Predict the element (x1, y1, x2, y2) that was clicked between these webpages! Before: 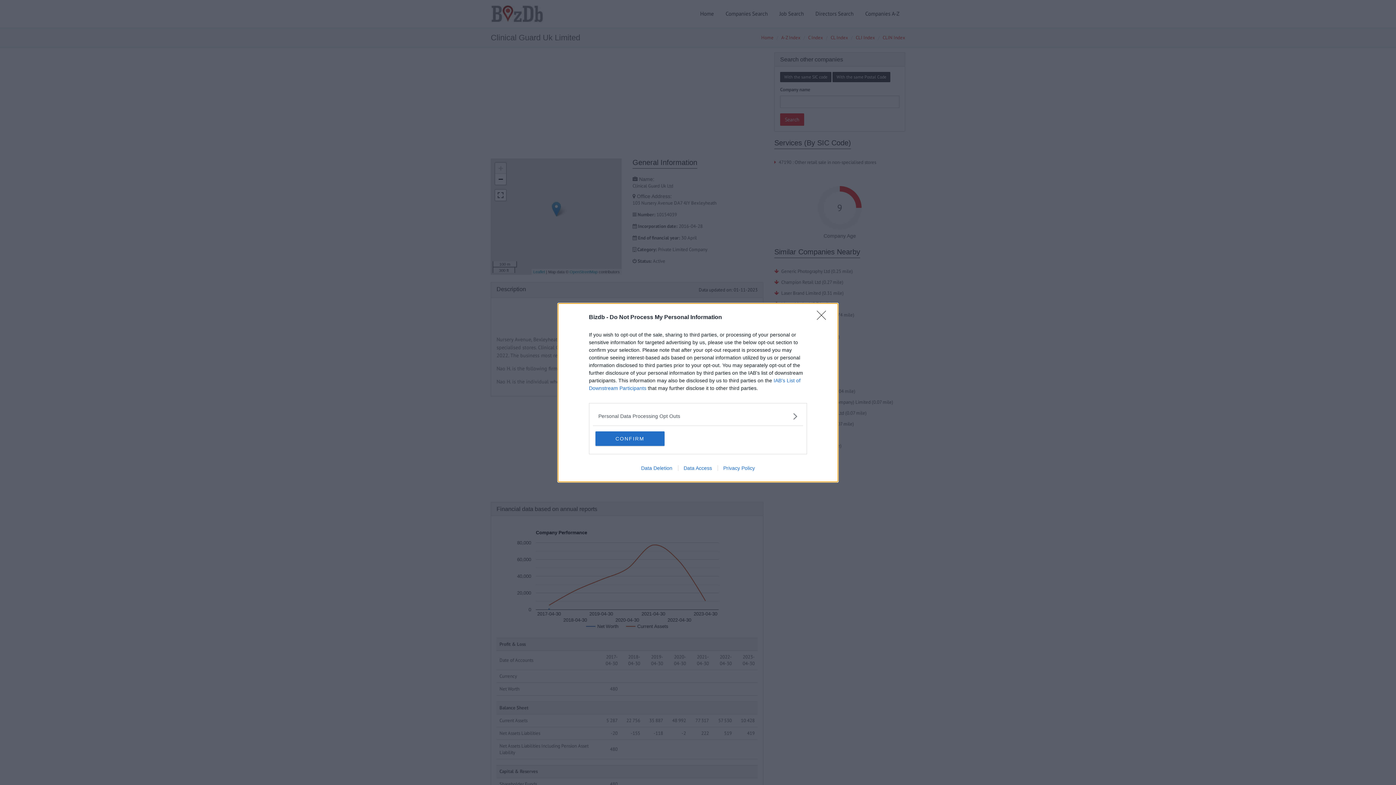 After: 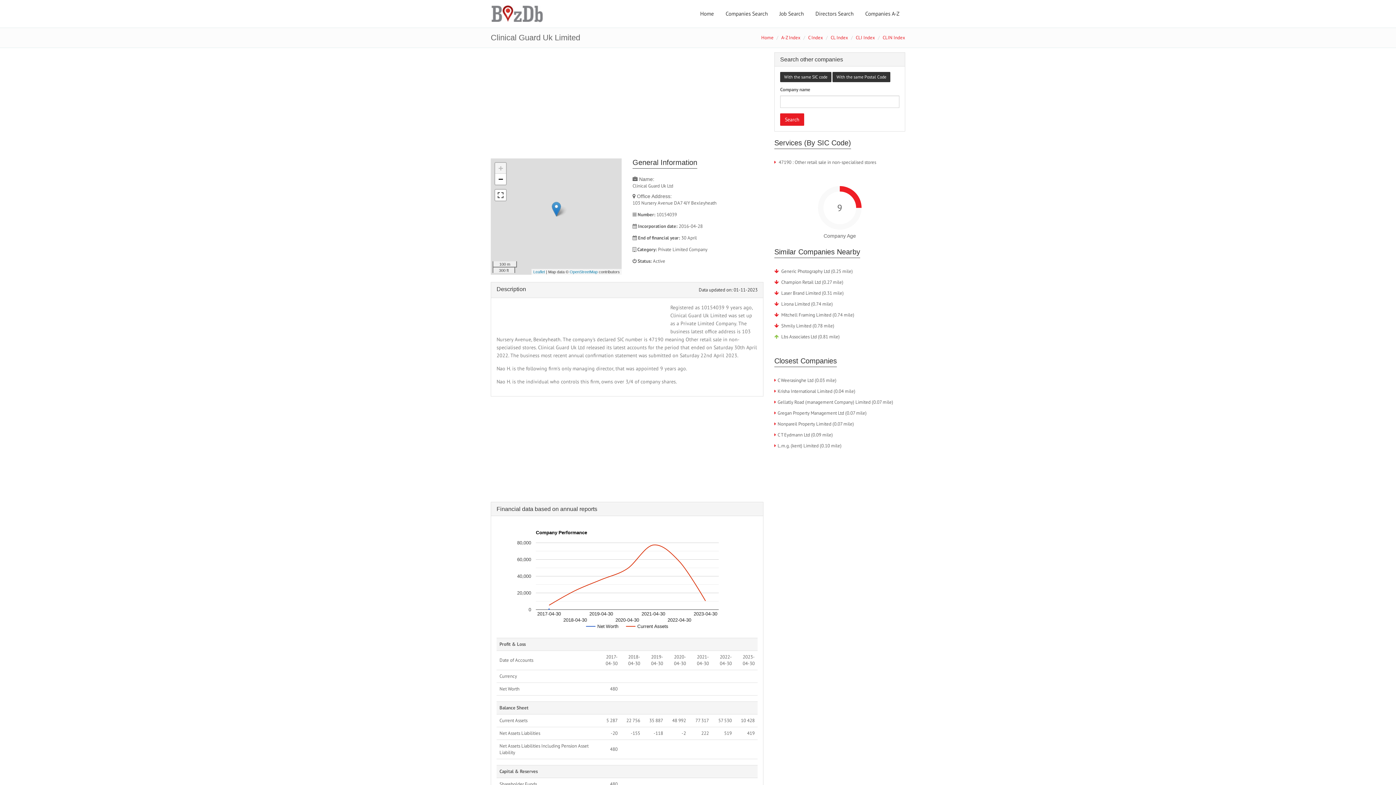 Action: label: CONFIRM bbox: (595, 431, 664, 446)